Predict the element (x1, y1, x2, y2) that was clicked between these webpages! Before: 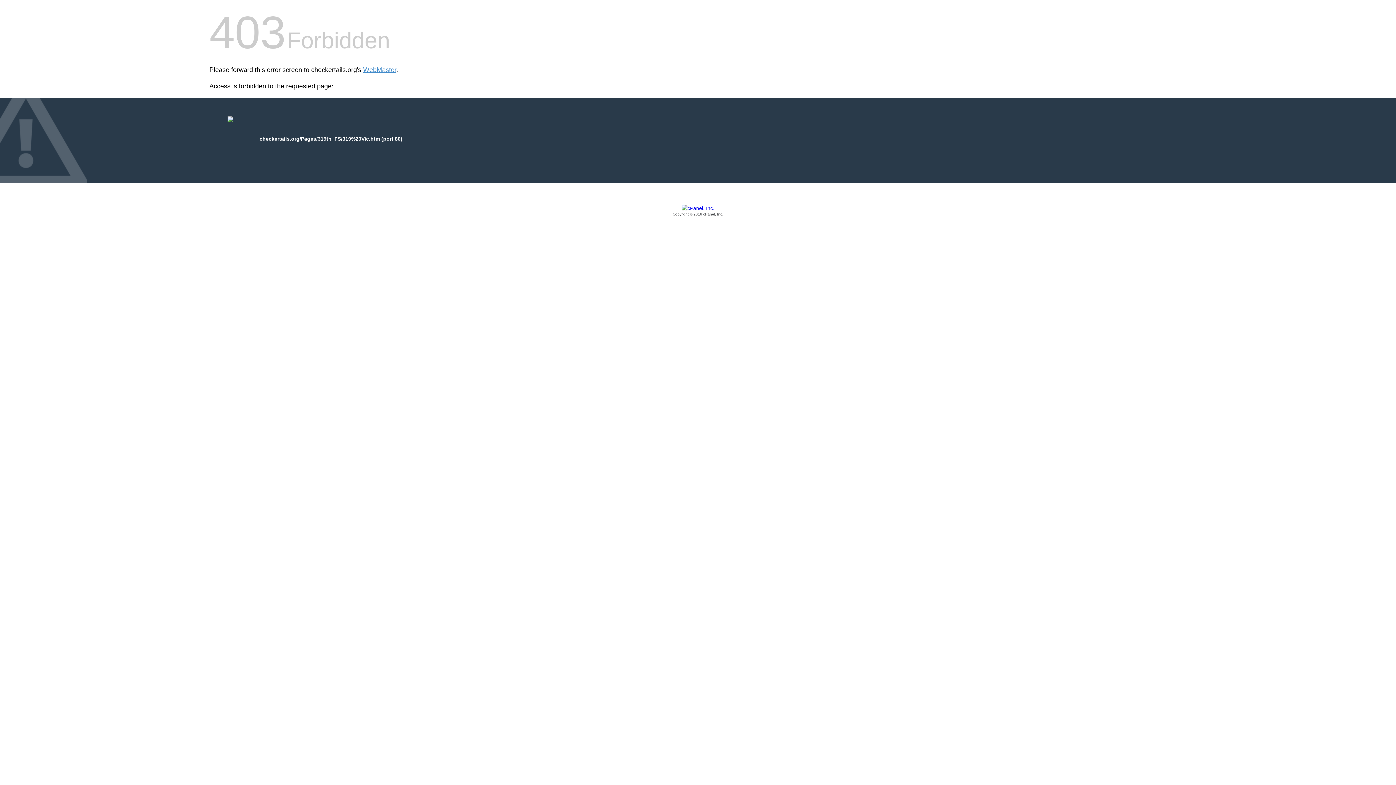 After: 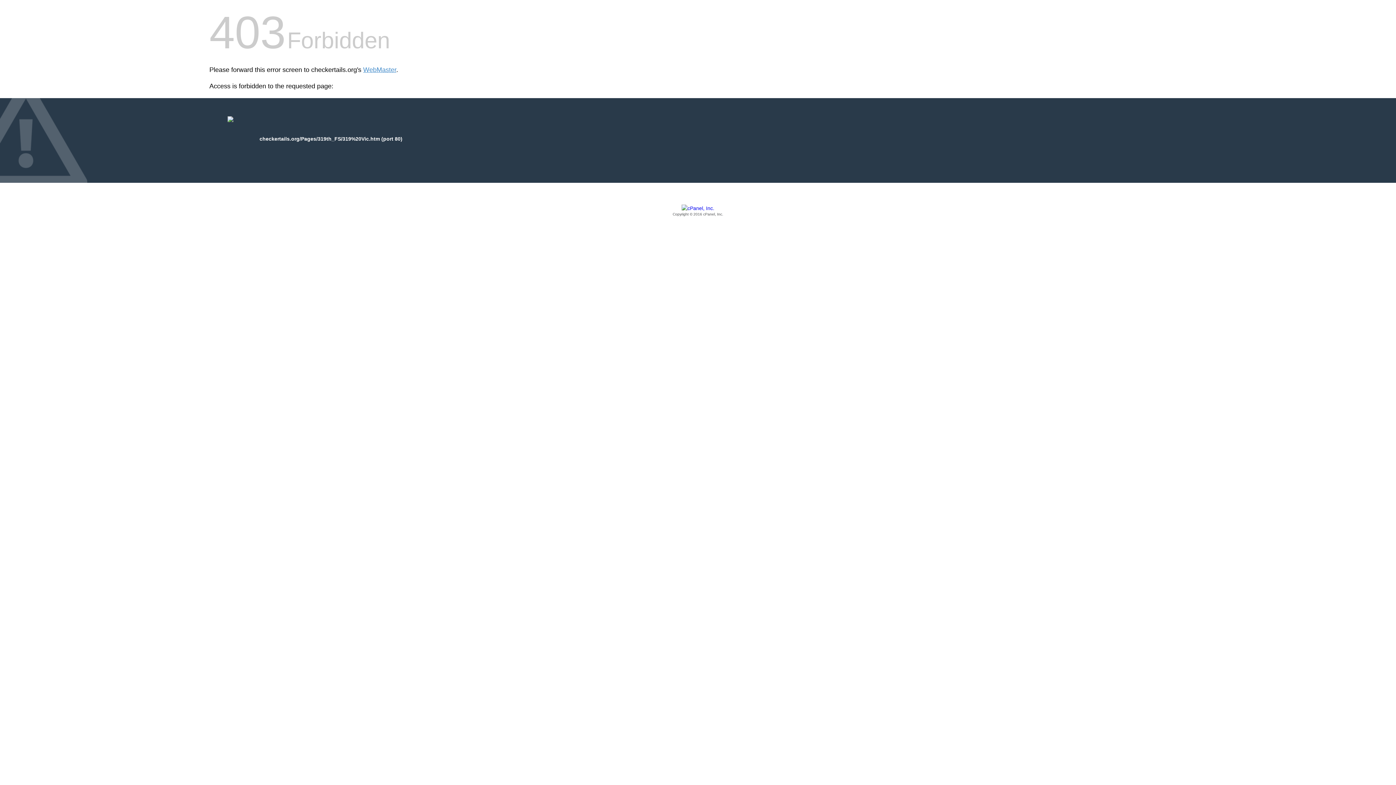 Action: bbox: (209, 205, 1186, 217) label: Copyright © 2016 cPanel, Inc.